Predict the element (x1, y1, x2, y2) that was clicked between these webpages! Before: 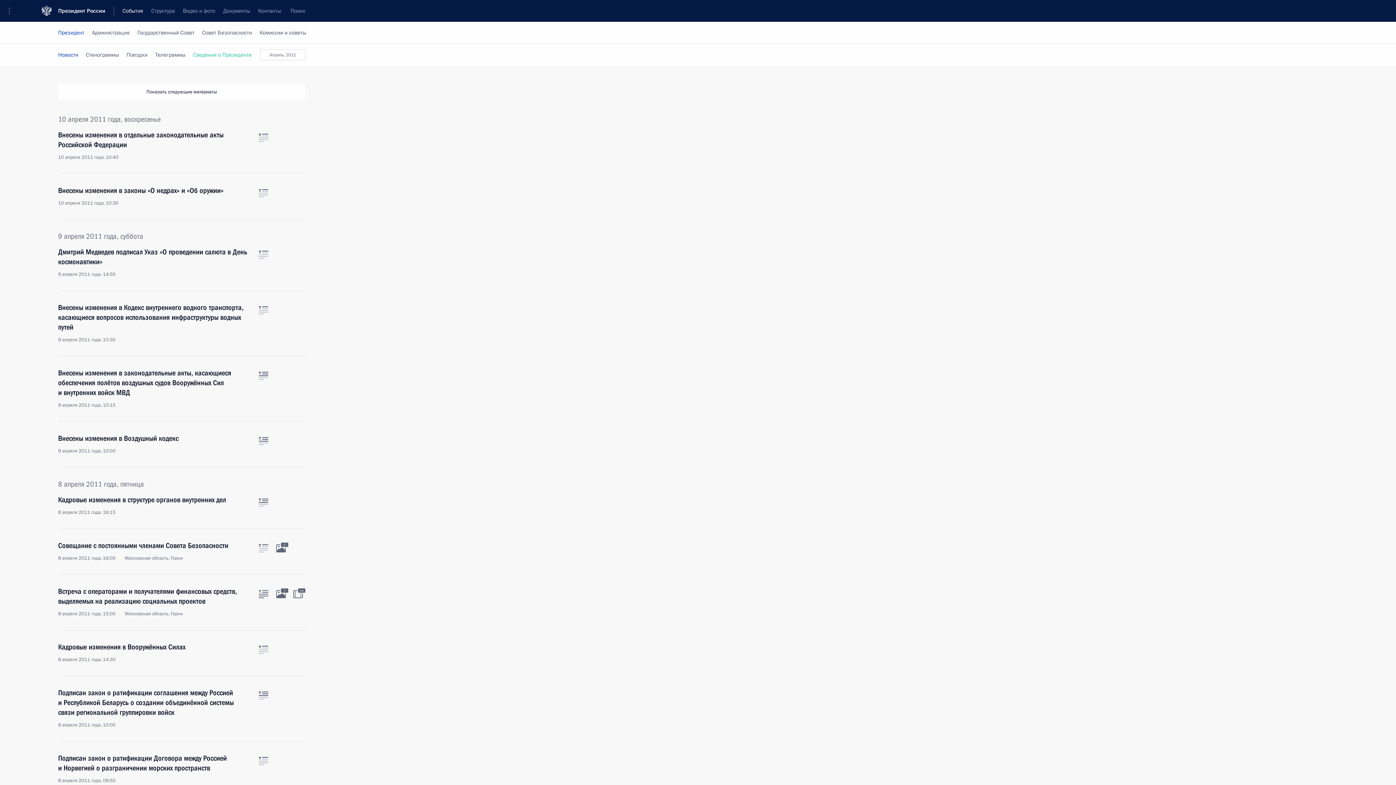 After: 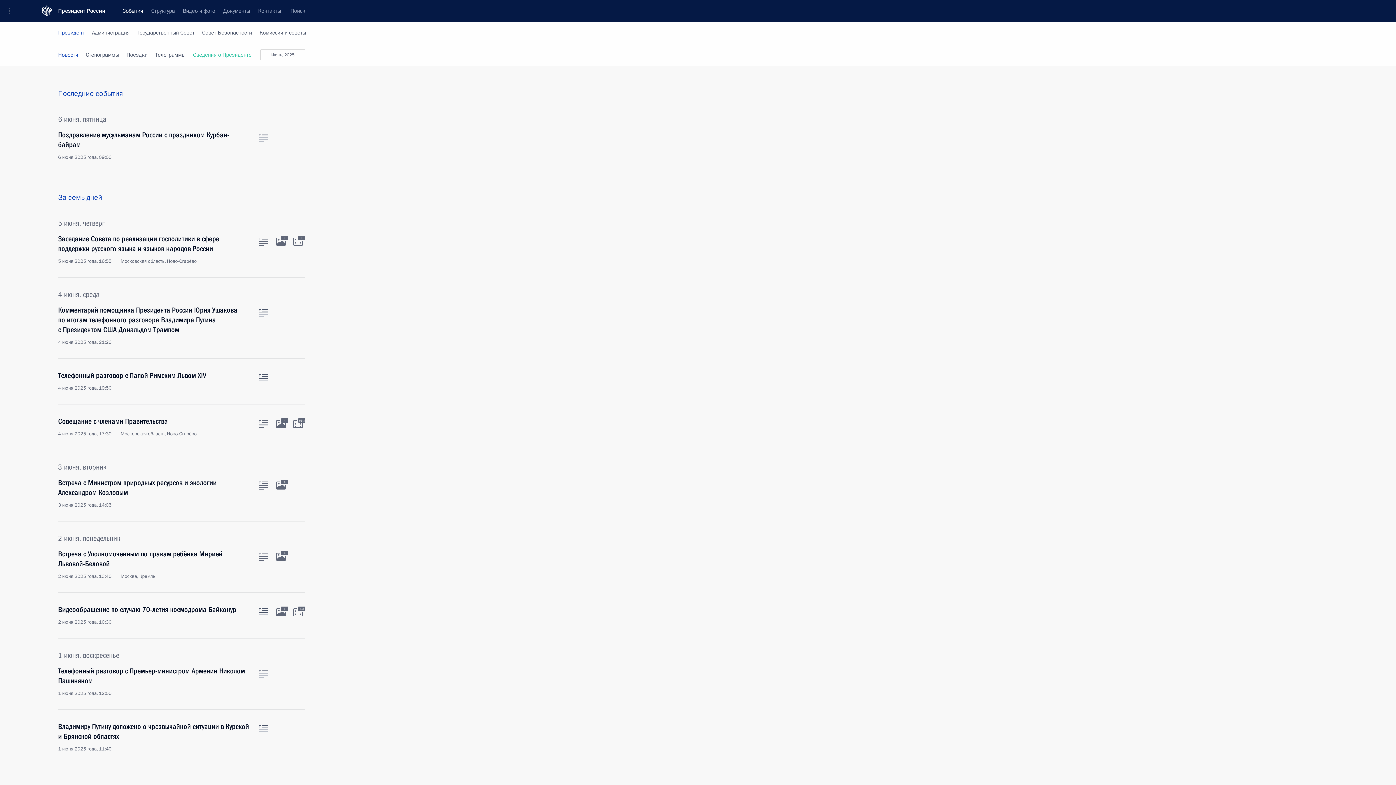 Action: bbox: (58, 44, 78, 65) label: Новости